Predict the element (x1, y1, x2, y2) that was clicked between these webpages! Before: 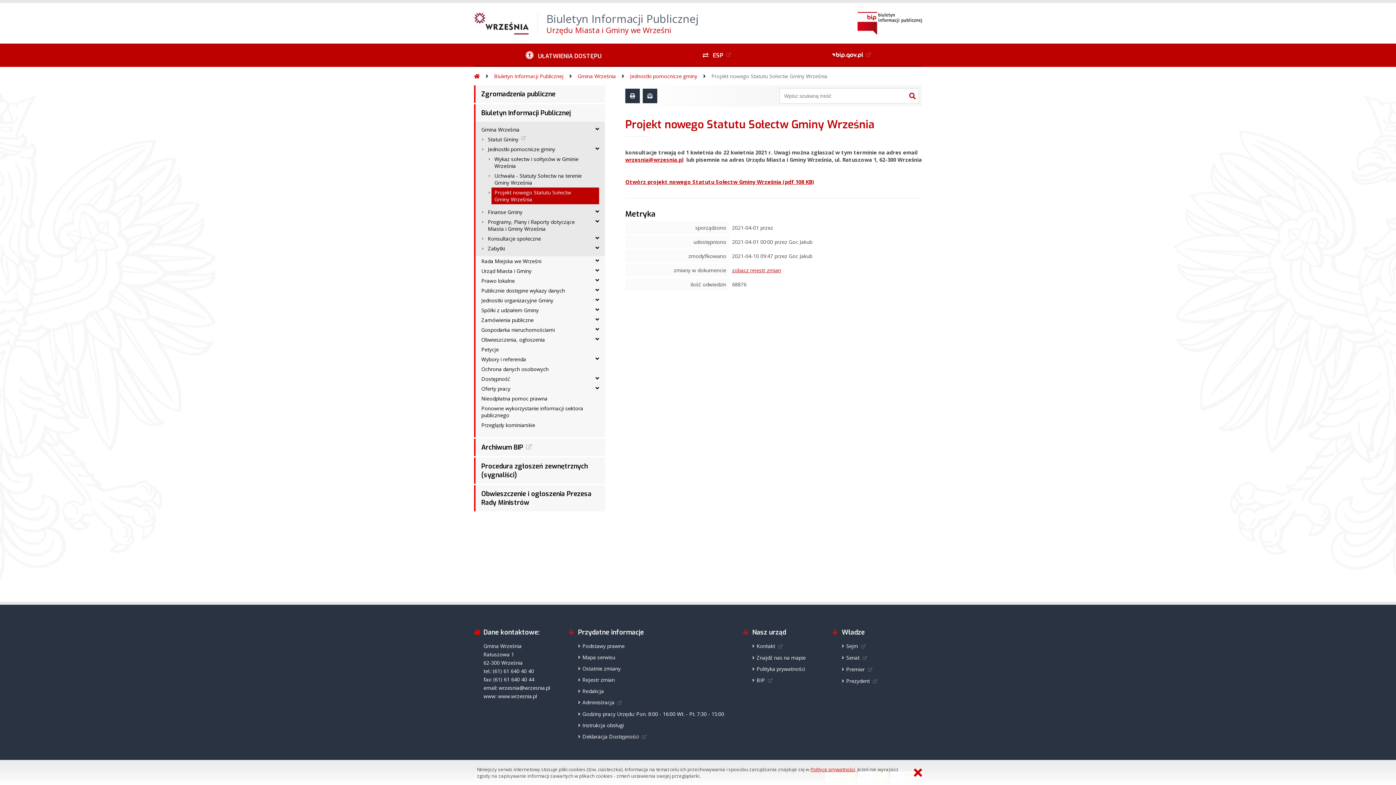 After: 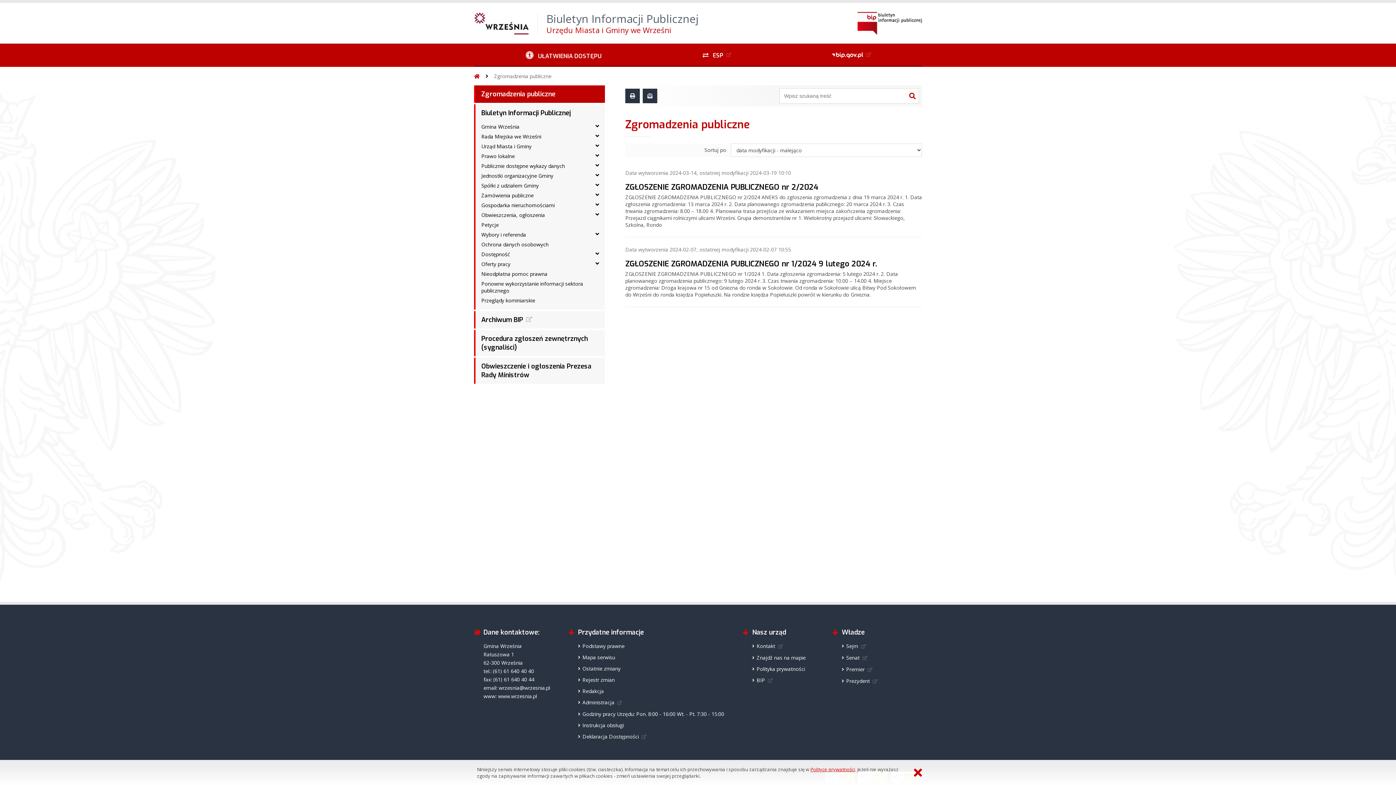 Action: label: Zgromadzenia publiczne bbox: (475, 85, 605, 102)